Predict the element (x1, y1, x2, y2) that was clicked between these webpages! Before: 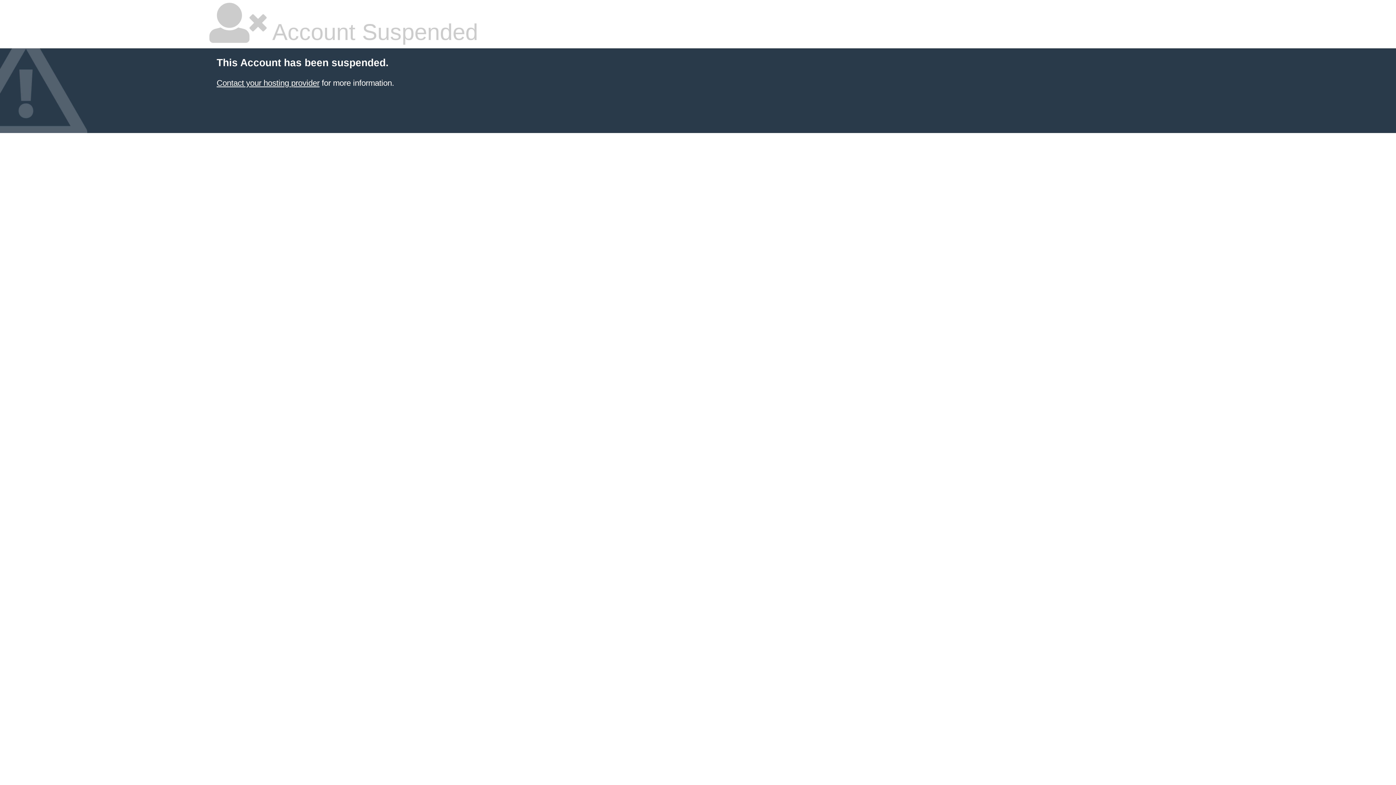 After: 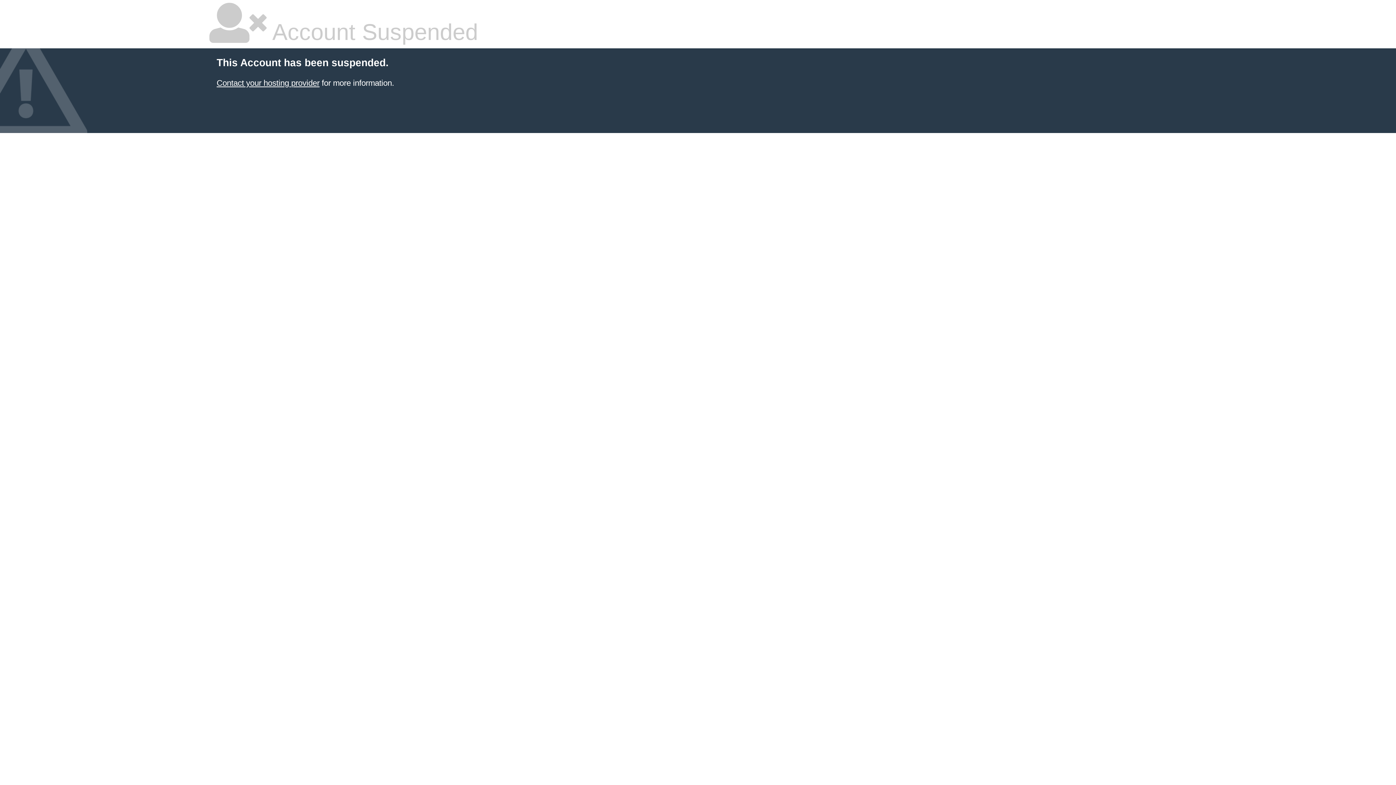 Action: bbox: (216, 78, 319, 87) label: Contact your hosting provider